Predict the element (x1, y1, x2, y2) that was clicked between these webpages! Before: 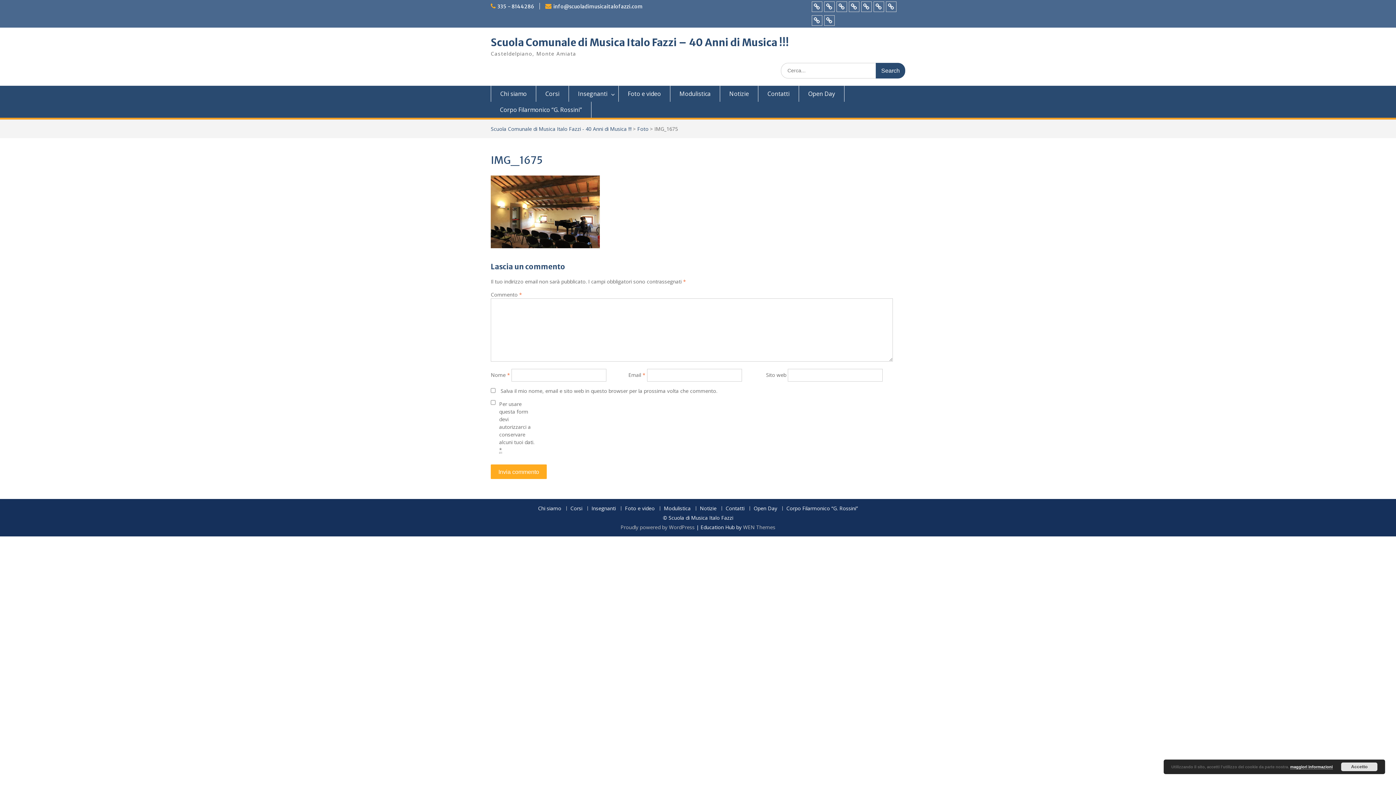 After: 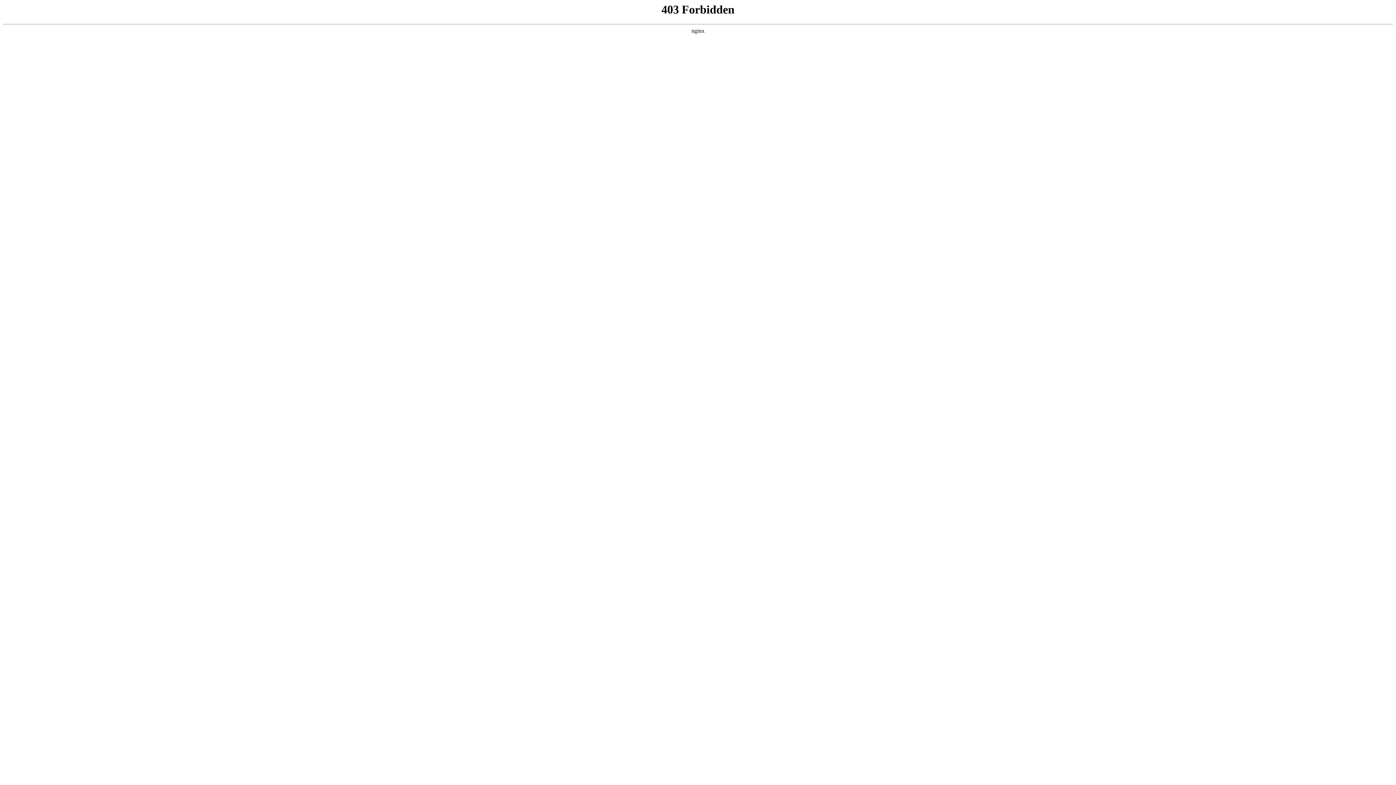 Action: label: Proudly powered by WordPress bbox: (620, 523, 694, 530)